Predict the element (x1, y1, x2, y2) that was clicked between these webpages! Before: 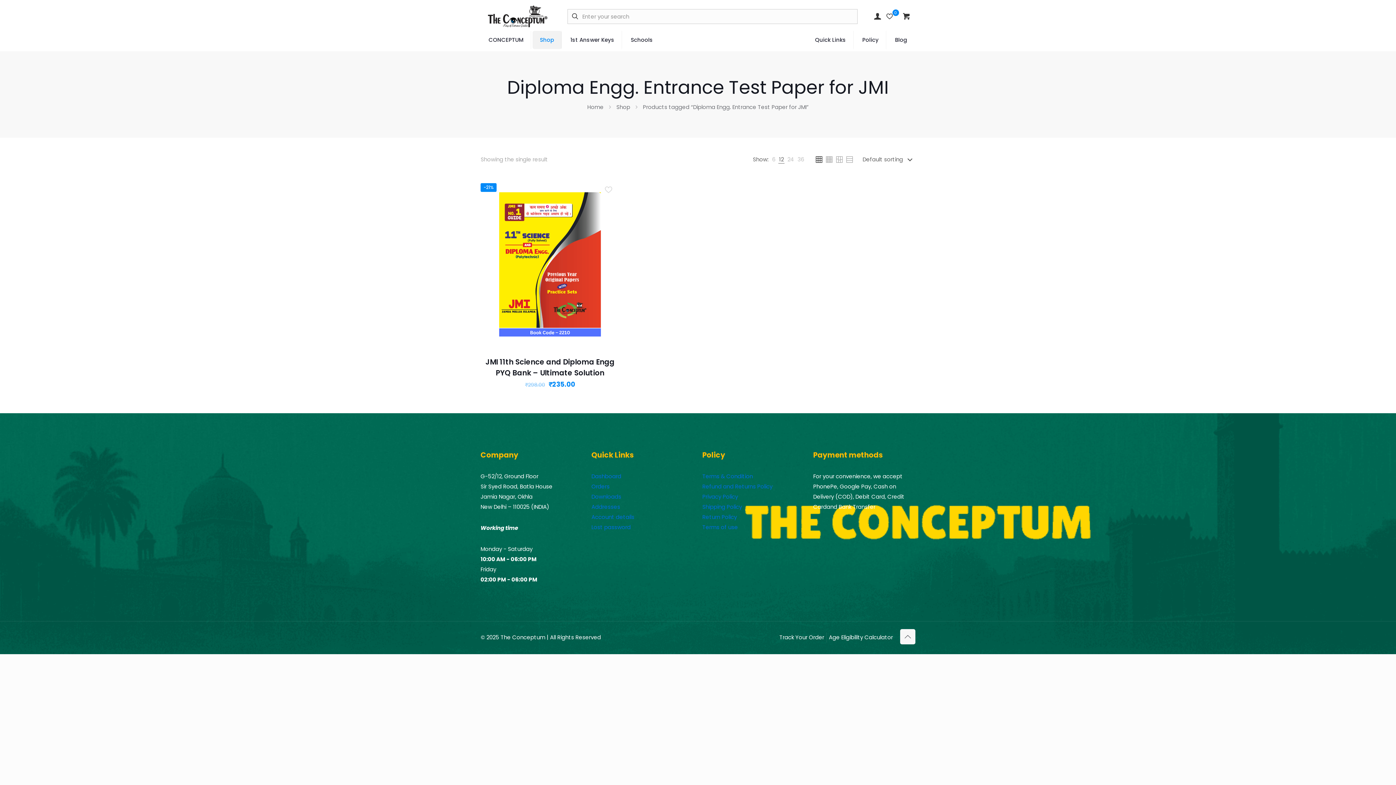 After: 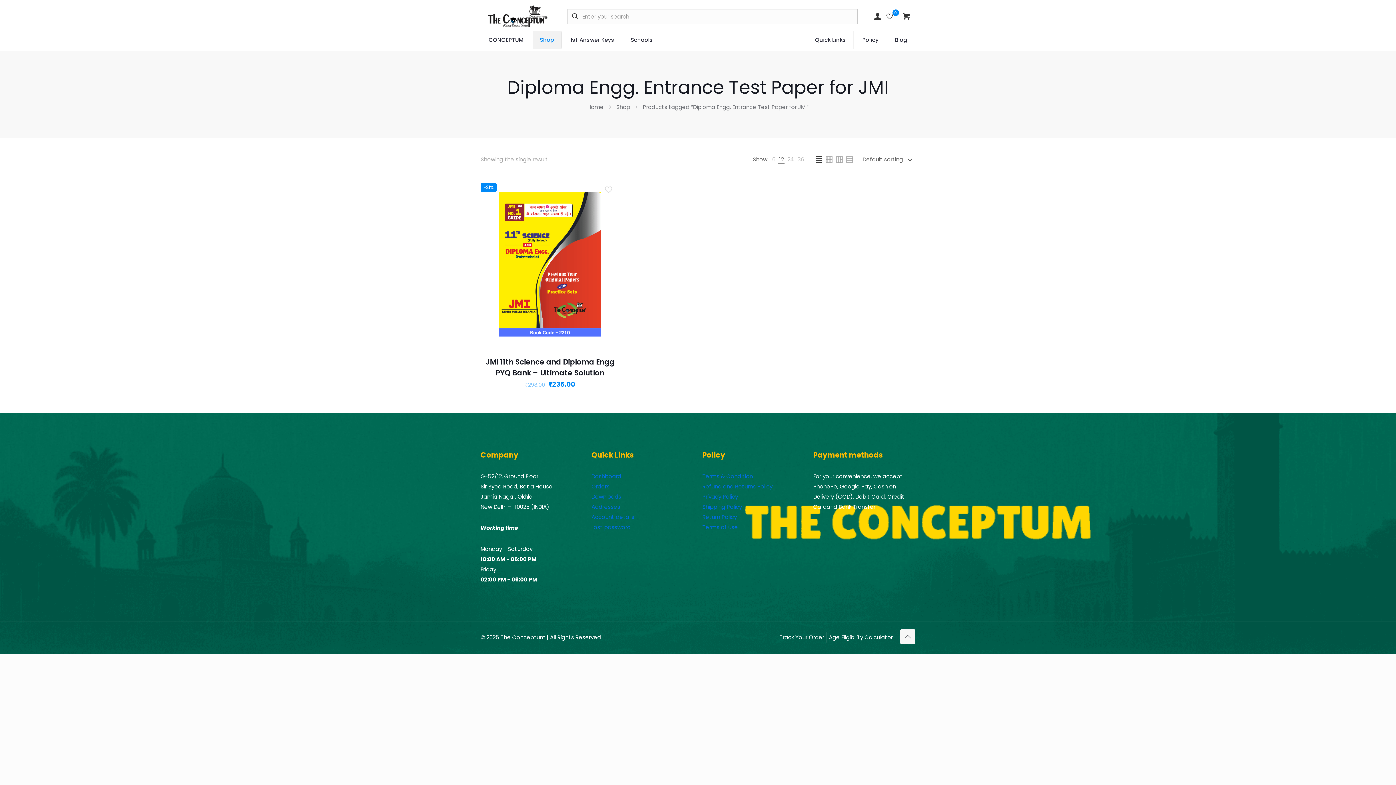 Action: label: Back to top icon bbox: (900, 629, 915, 644)